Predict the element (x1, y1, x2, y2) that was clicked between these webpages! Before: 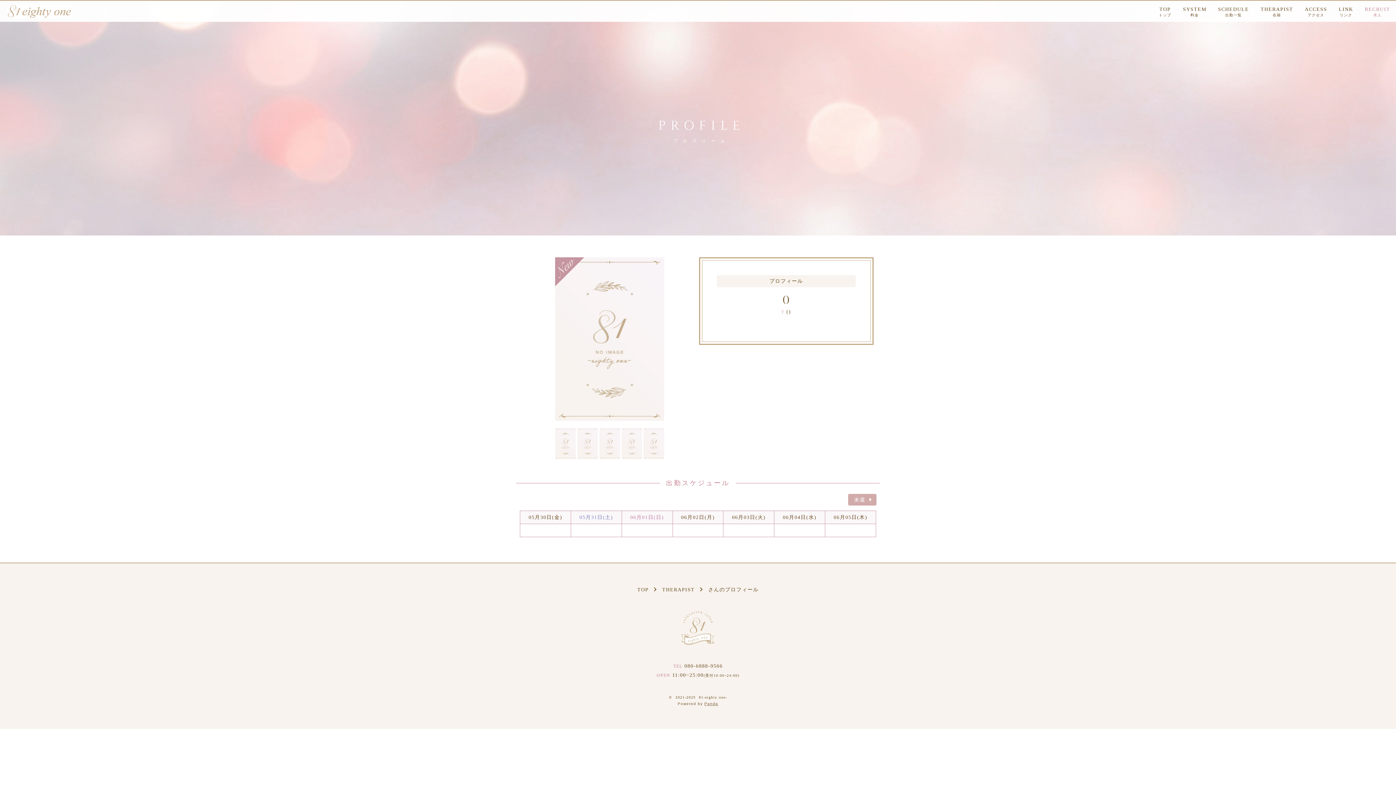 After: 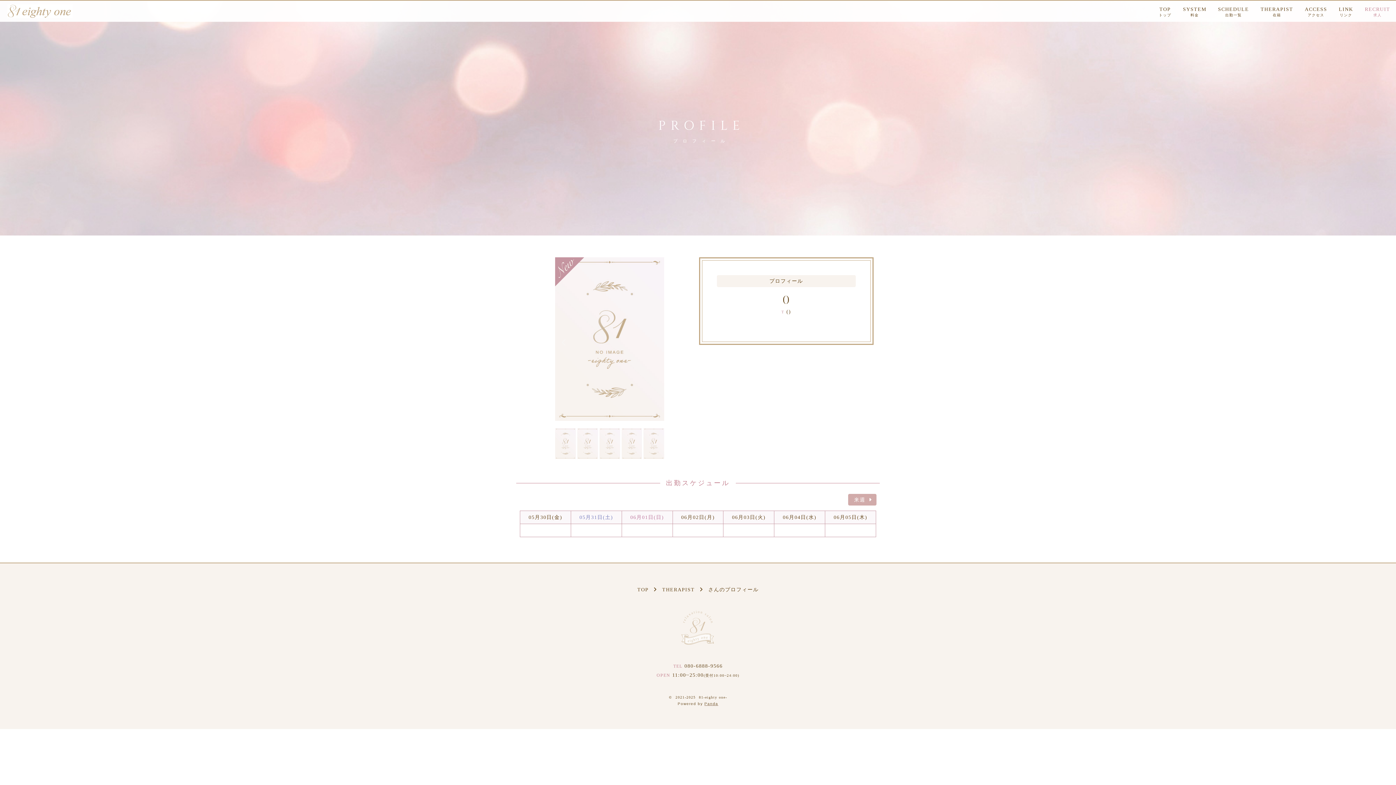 Action: bbox: (680, 654, 716, 660)